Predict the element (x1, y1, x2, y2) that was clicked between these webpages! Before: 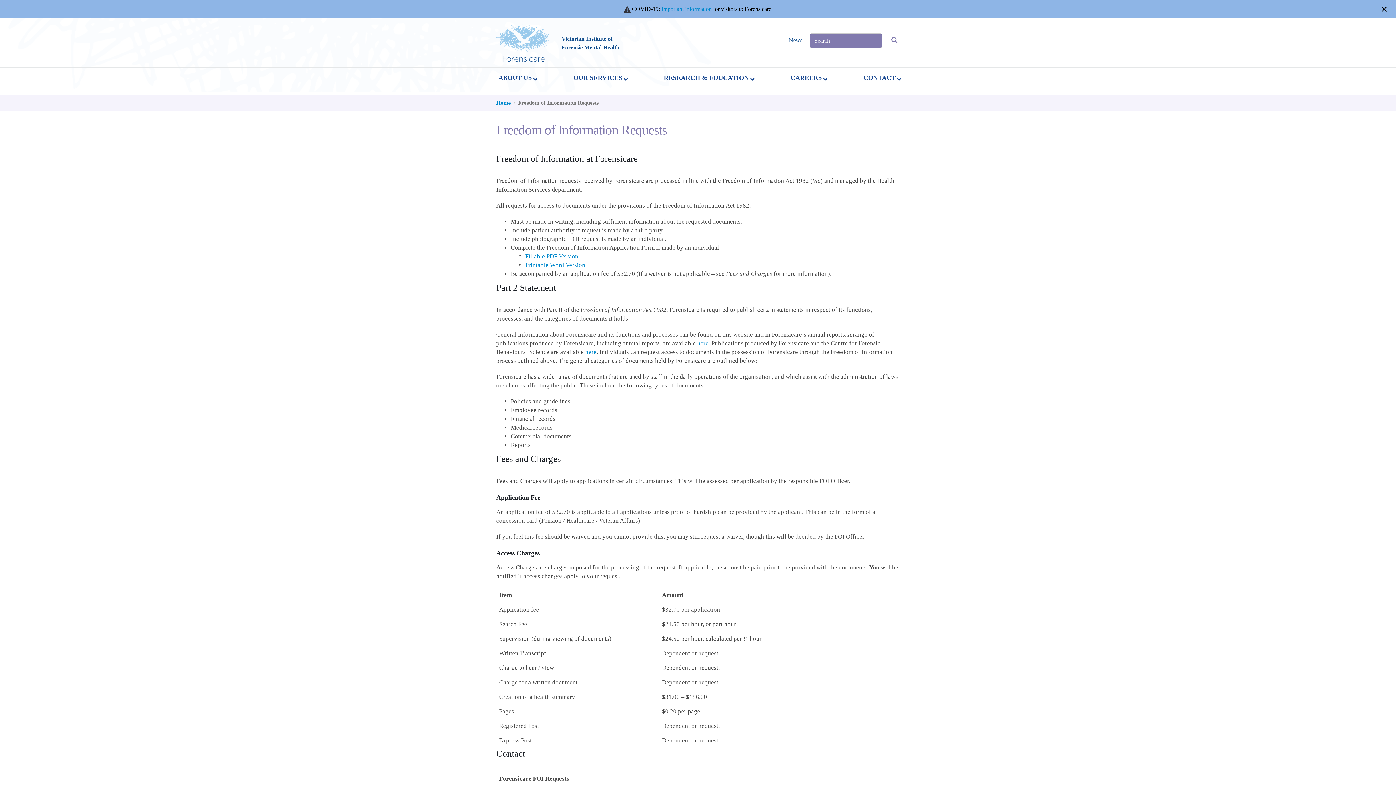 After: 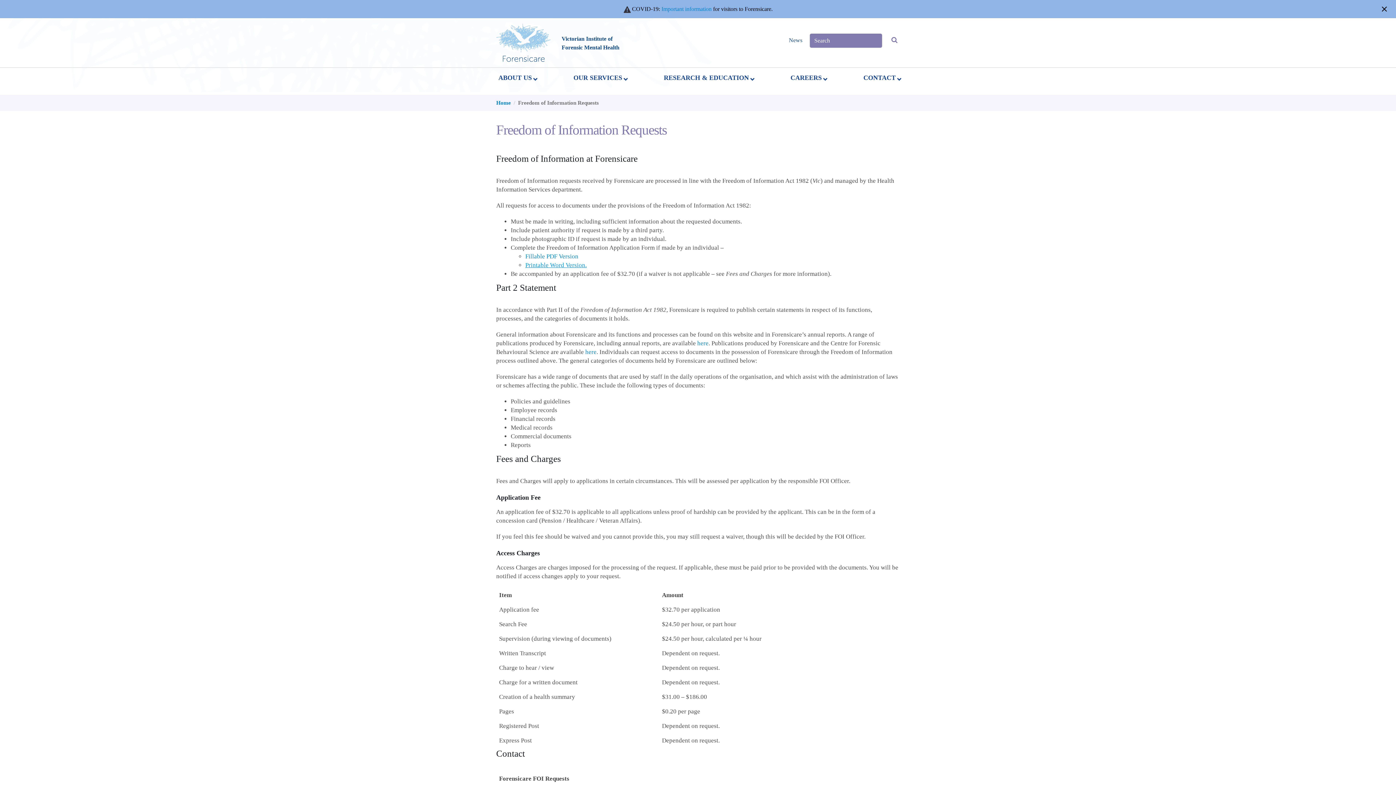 Action: bbox: (525, 261, 586, 268) label: Printable Word Version.